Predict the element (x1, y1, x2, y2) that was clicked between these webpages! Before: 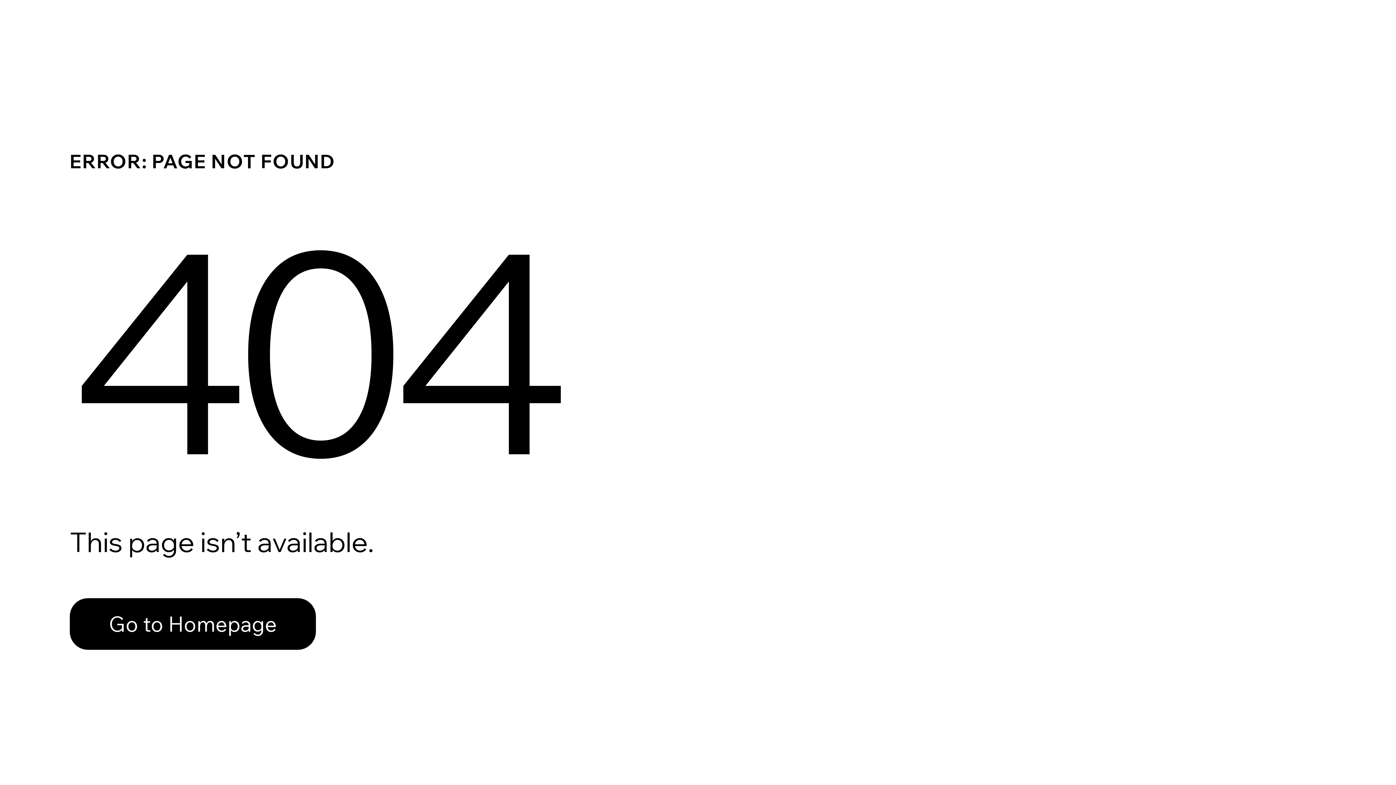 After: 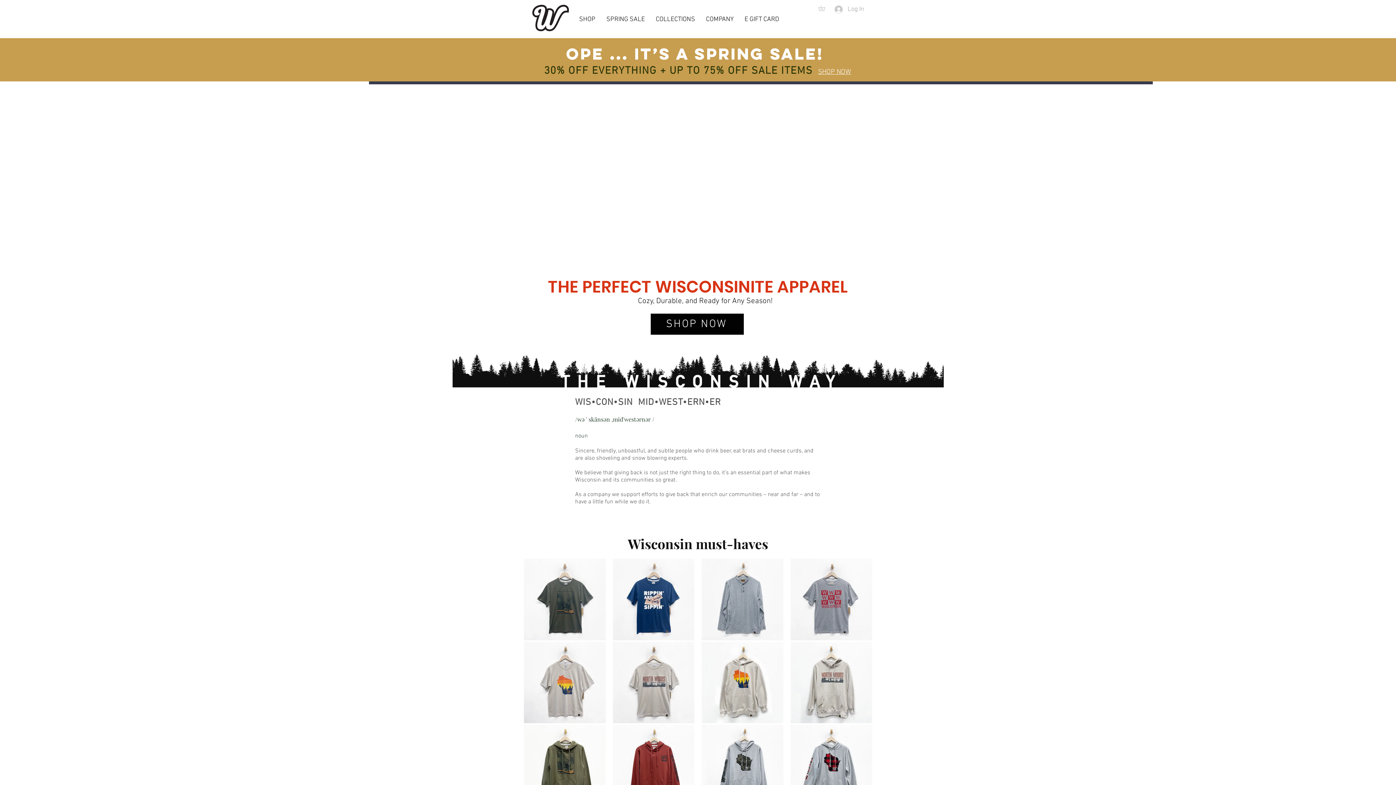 Action: label: Go to Homepage bbox: (69, 598, 316, 650)